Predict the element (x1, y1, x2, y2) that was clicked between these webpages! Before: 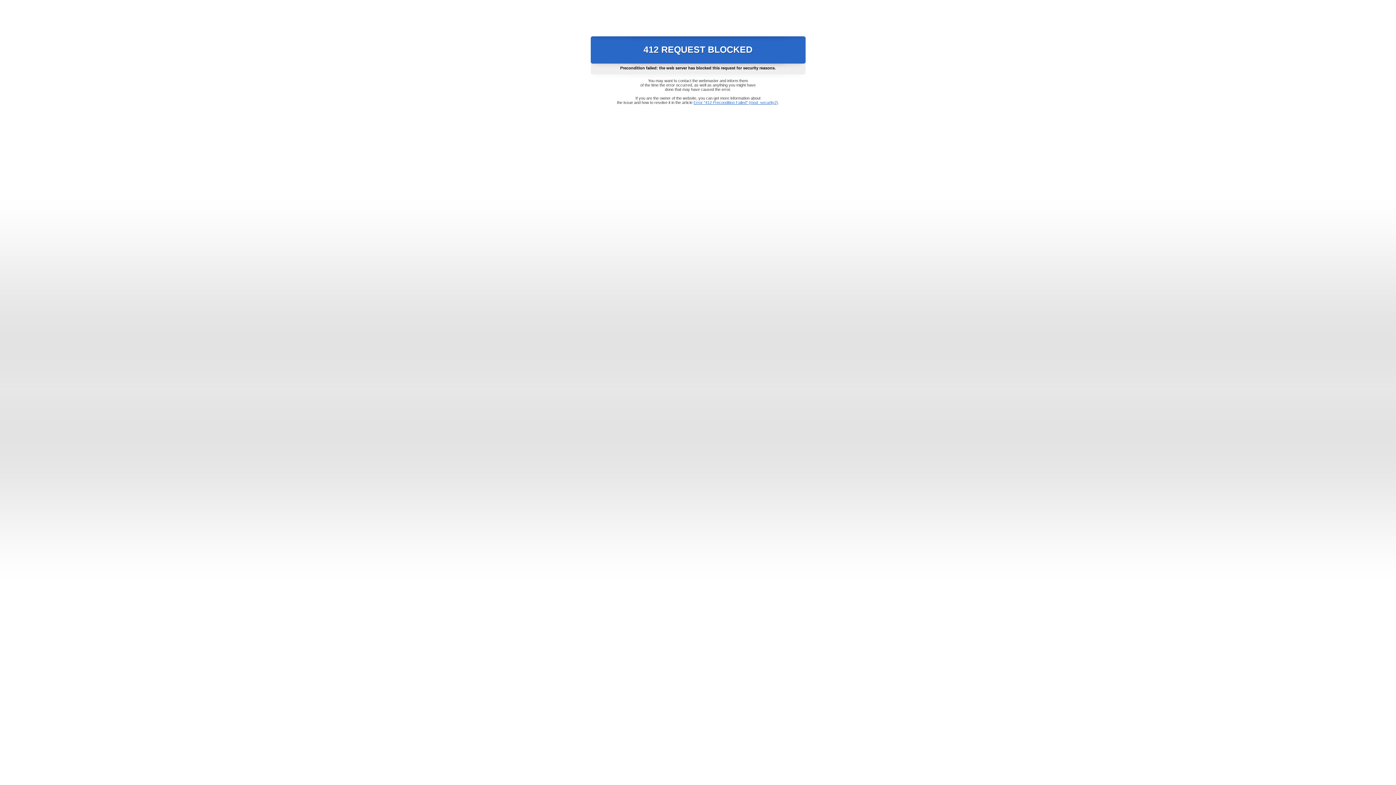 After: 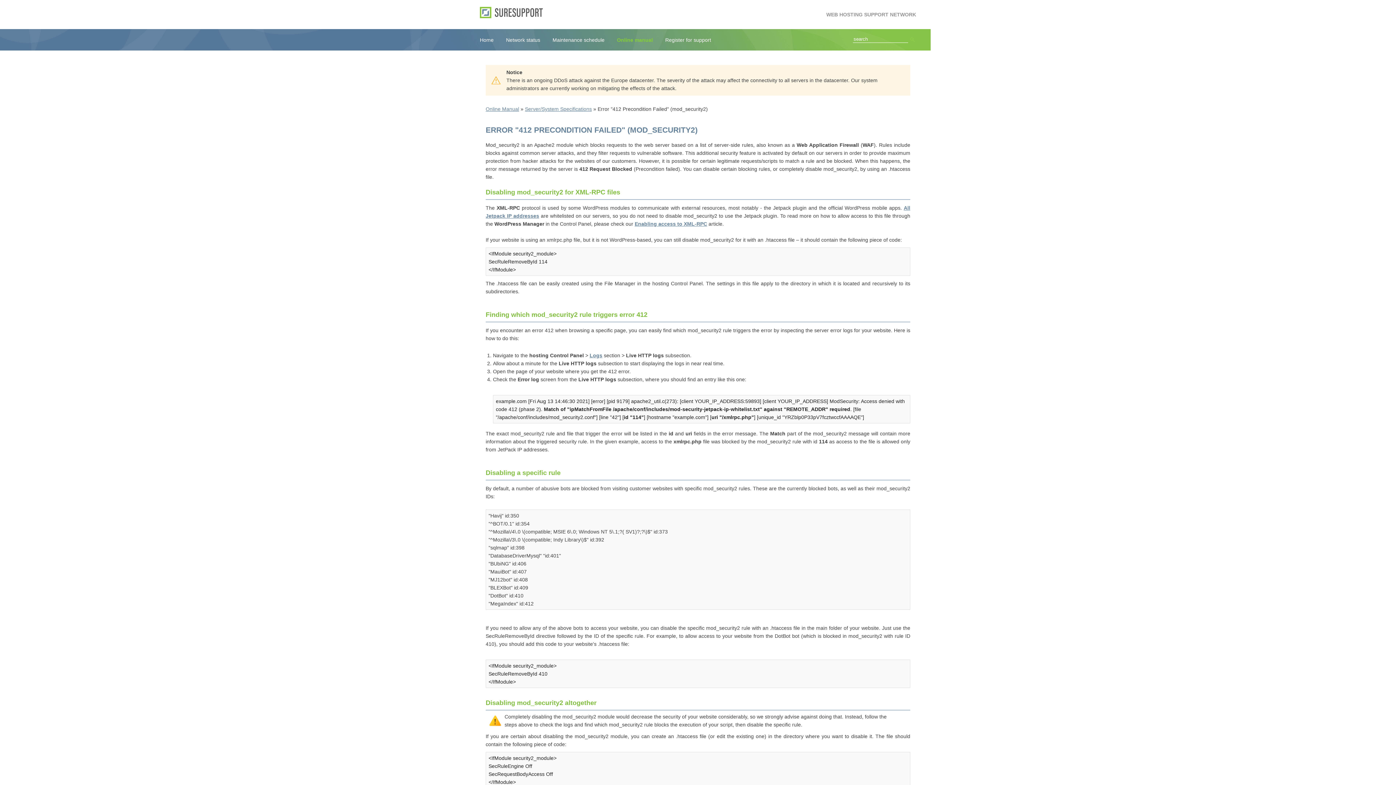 Action: bbox: (693, 100, 778, 104) label: Error "412 Precondition Failed" (mod_security2)